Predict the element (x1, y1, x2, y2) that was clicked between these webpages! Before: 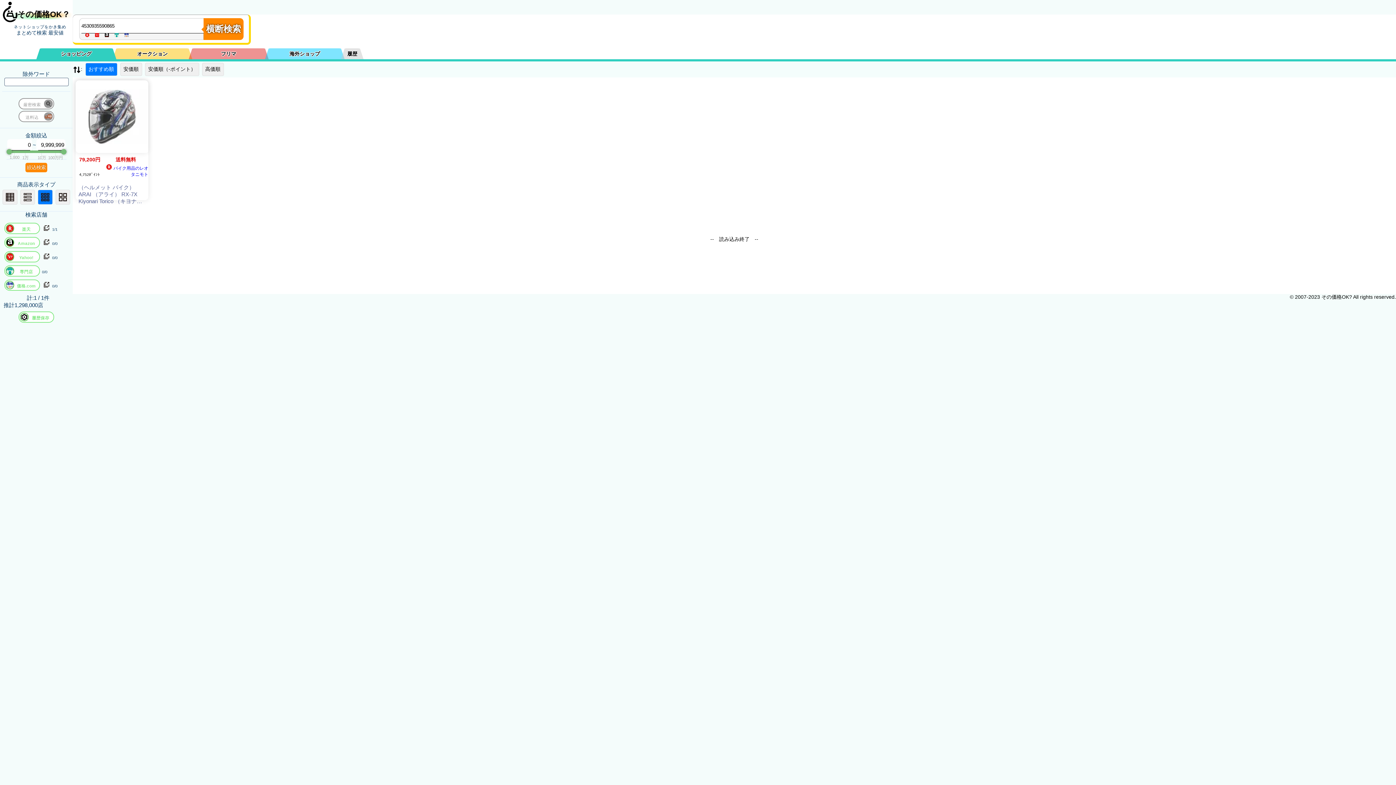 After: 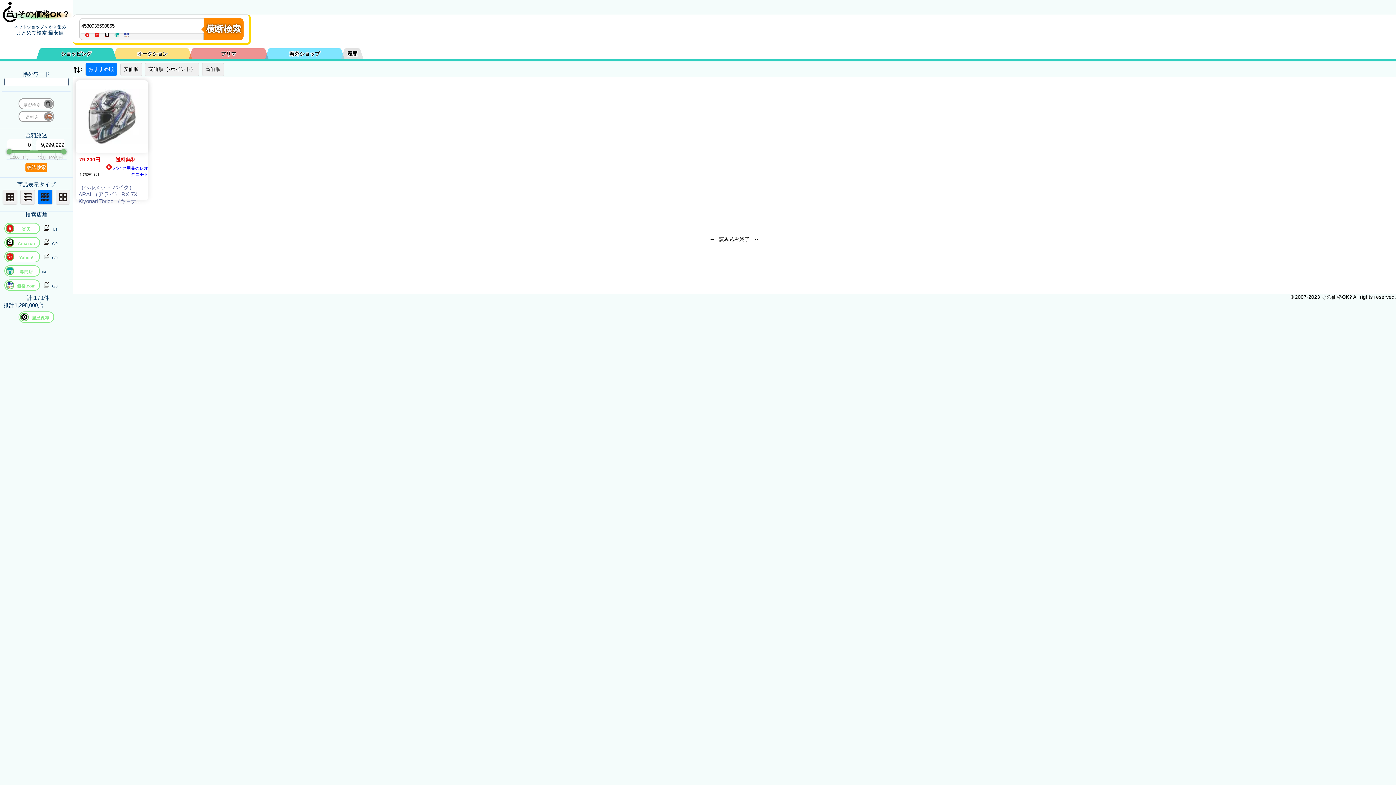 Action: bbox: (104, 171, 148, 177) label: バイク用品のレオタニモト